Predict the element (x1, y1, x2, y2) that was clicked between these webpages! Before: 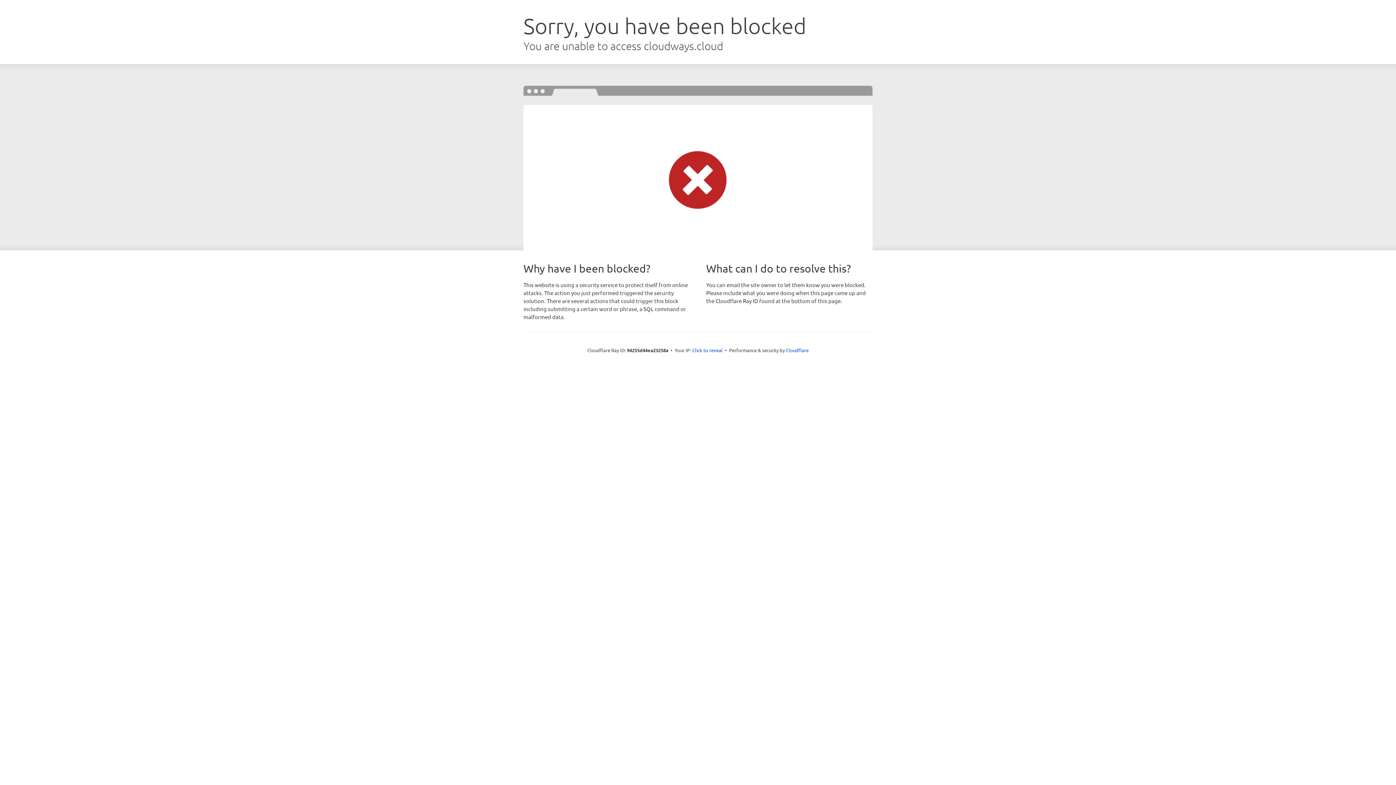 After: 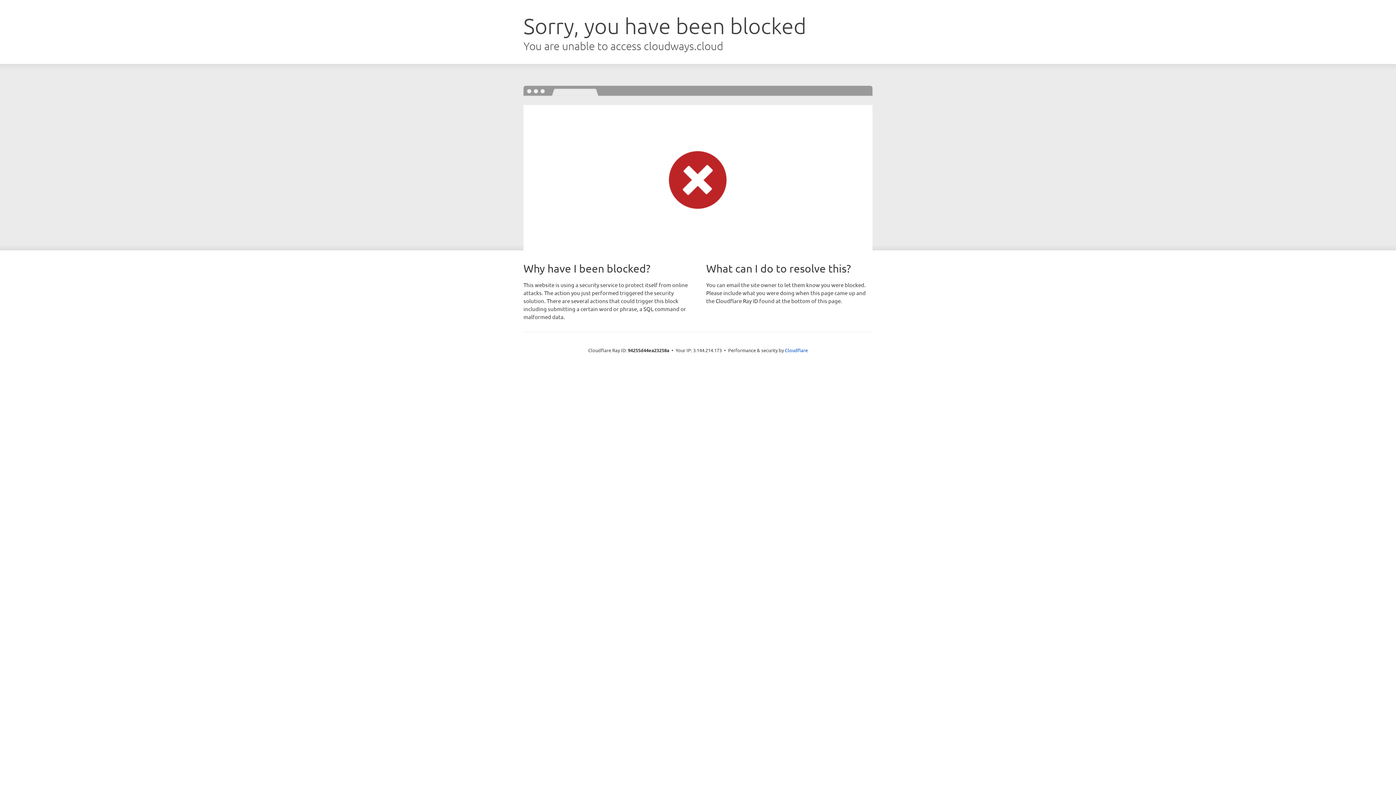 Action: bbox: (692, 346, 722, 353) label: Click to reveal